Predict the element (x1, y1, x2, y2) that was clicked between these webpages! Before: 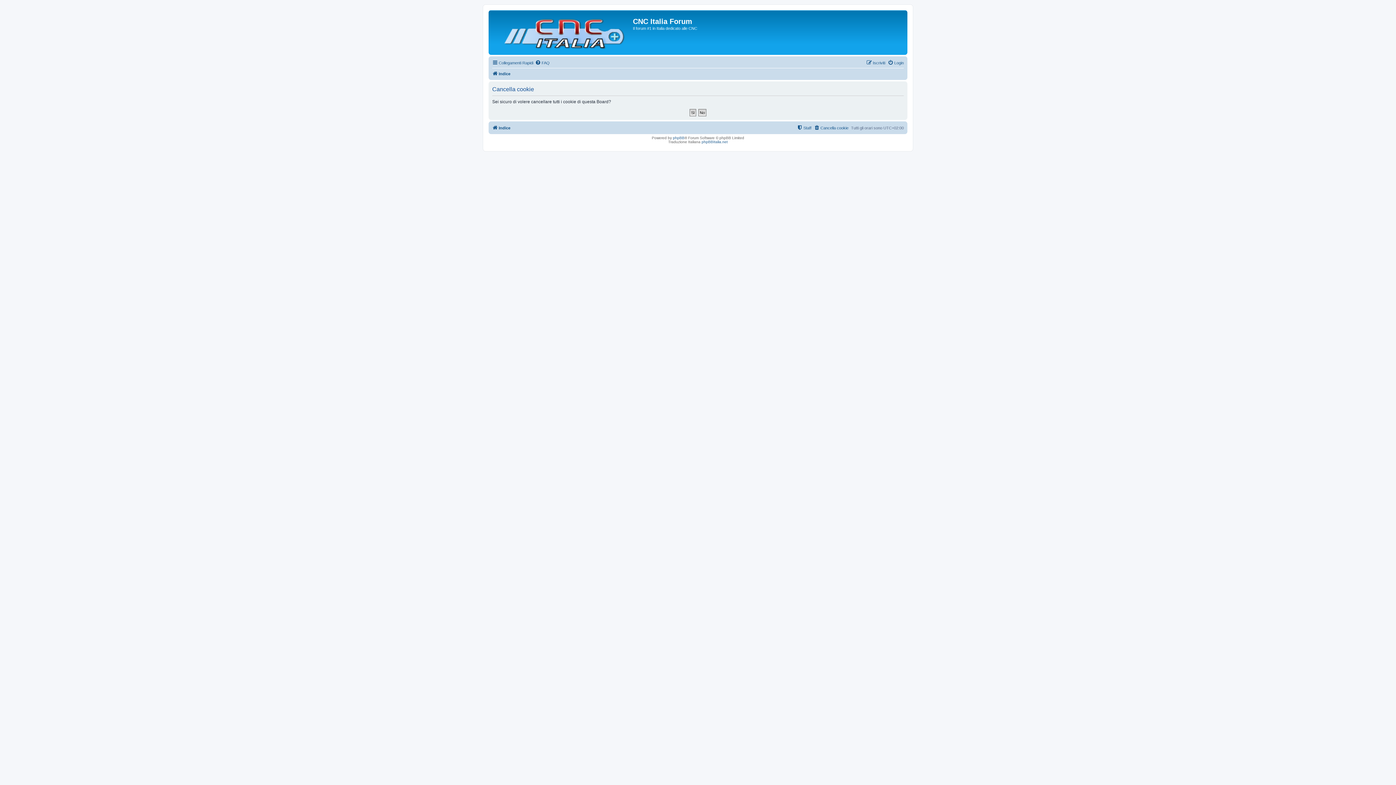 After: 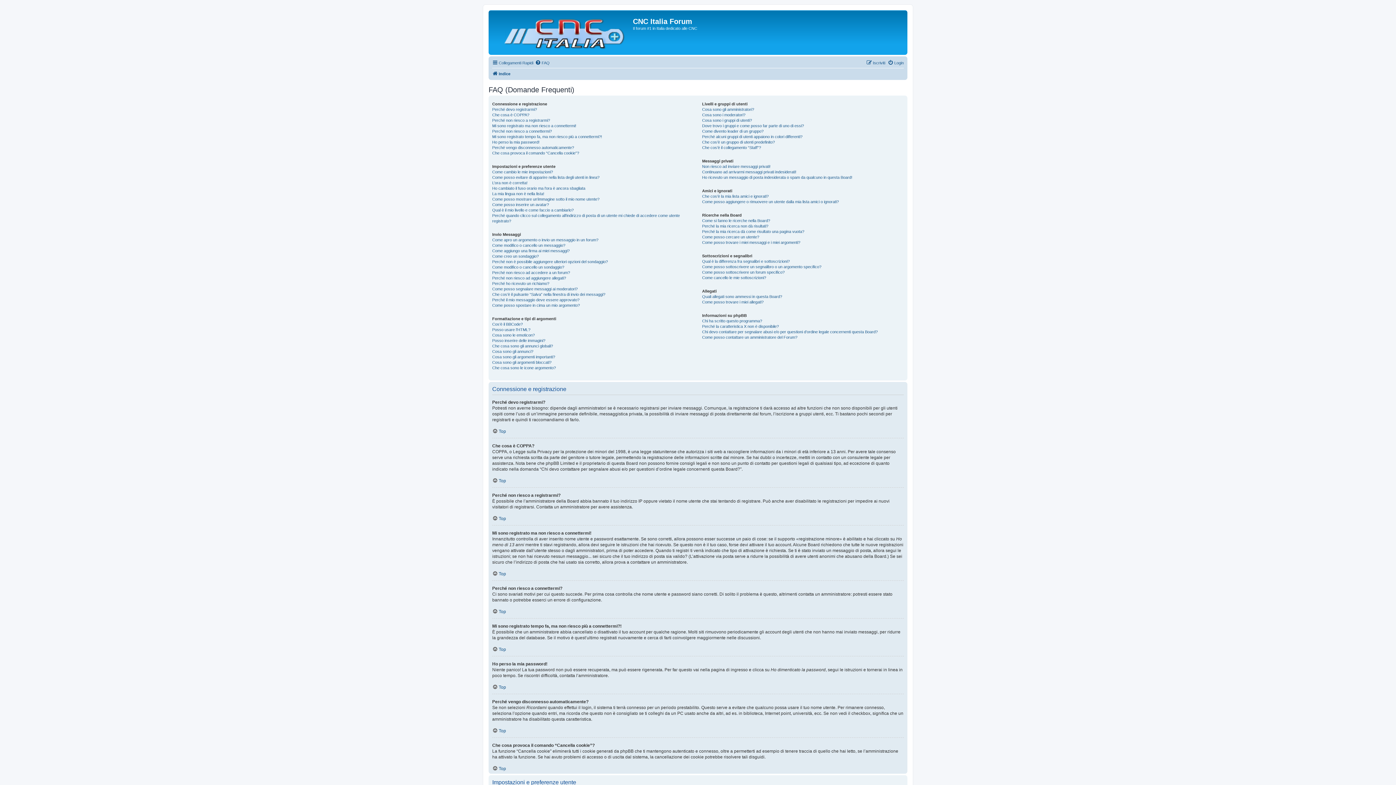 Action: label: FAQ bbox: (535, 58, 549, 67)